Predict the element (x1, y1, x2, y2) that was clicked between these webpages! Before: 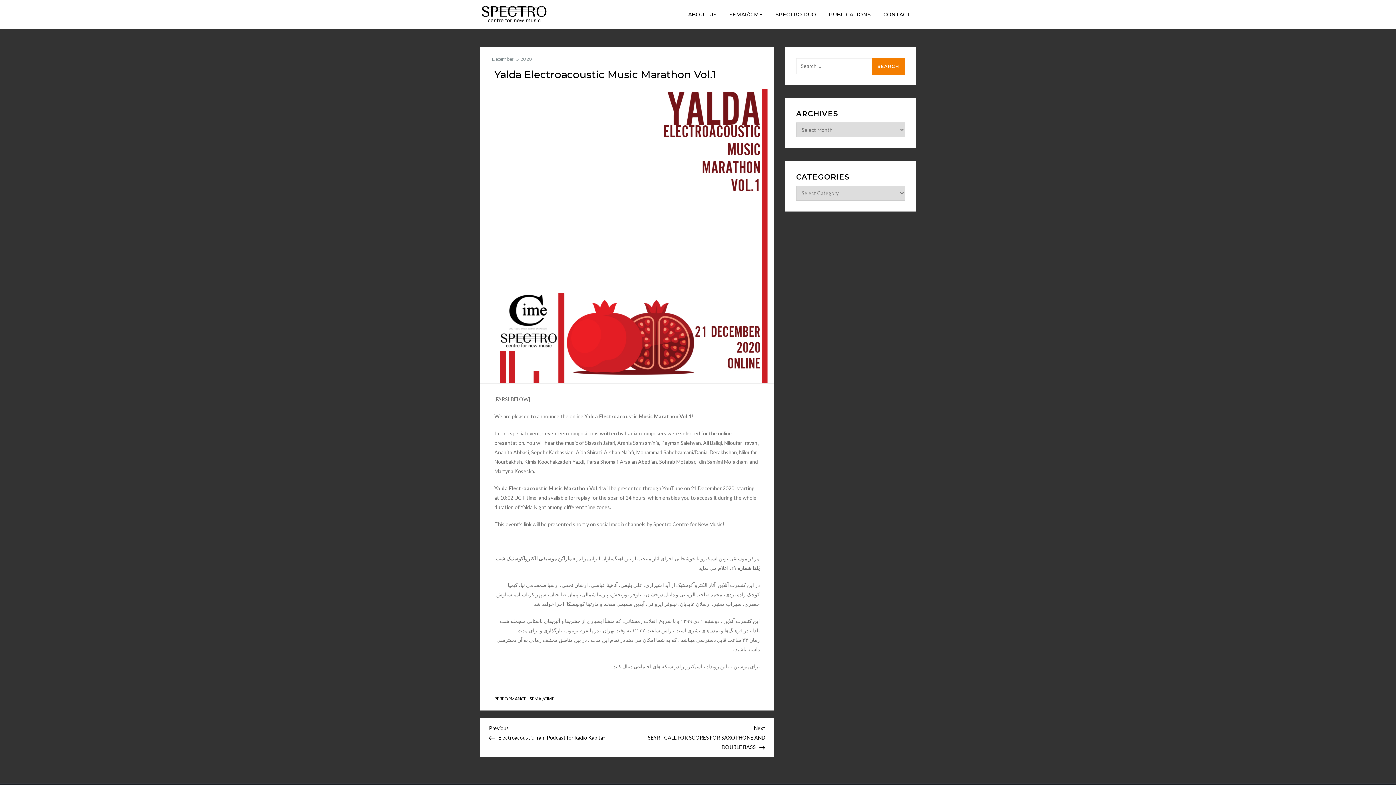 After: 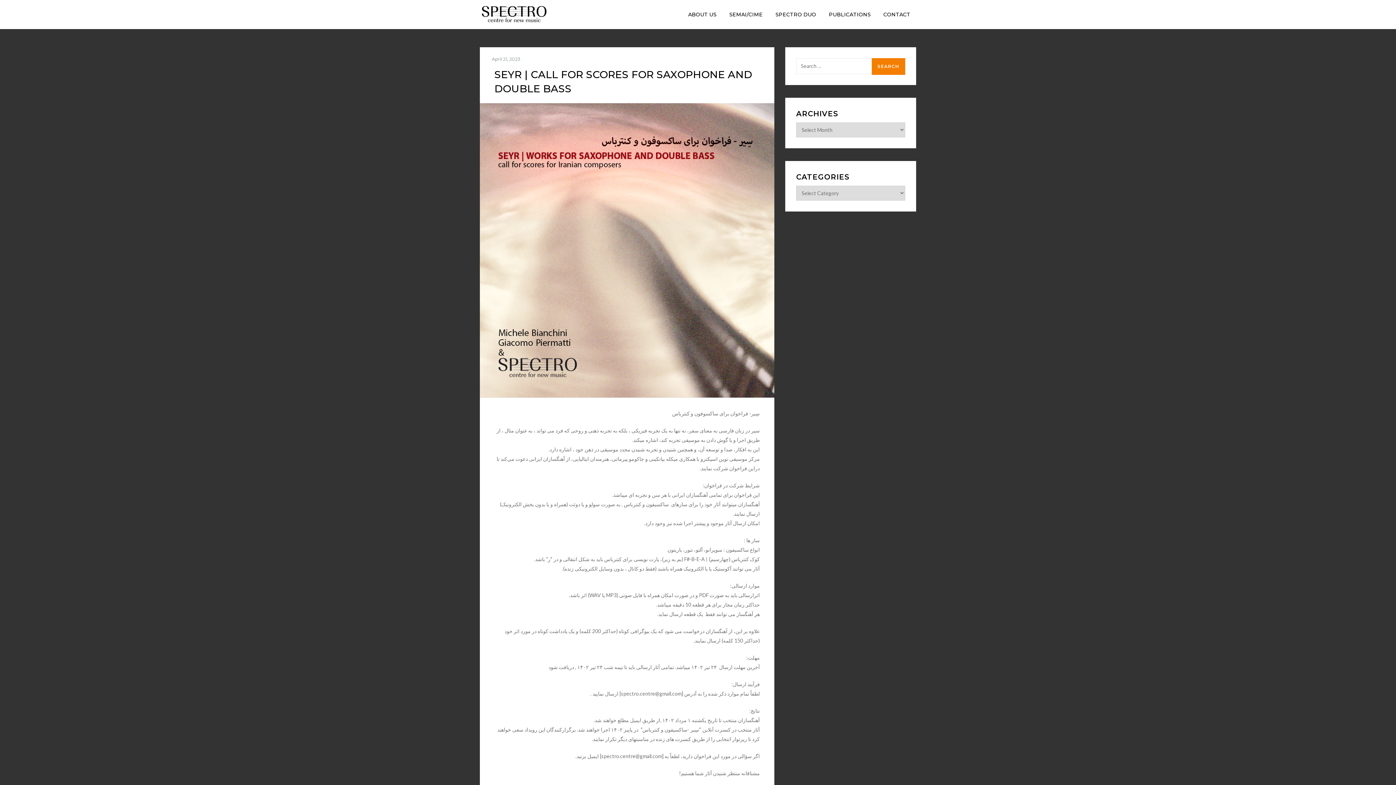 Action: bbox: (627, 724, 765, 750) label: Next Post
Next
SEYR | CALL FOR SCORES FOR SAXOPHONE AND DOUBLE BASS